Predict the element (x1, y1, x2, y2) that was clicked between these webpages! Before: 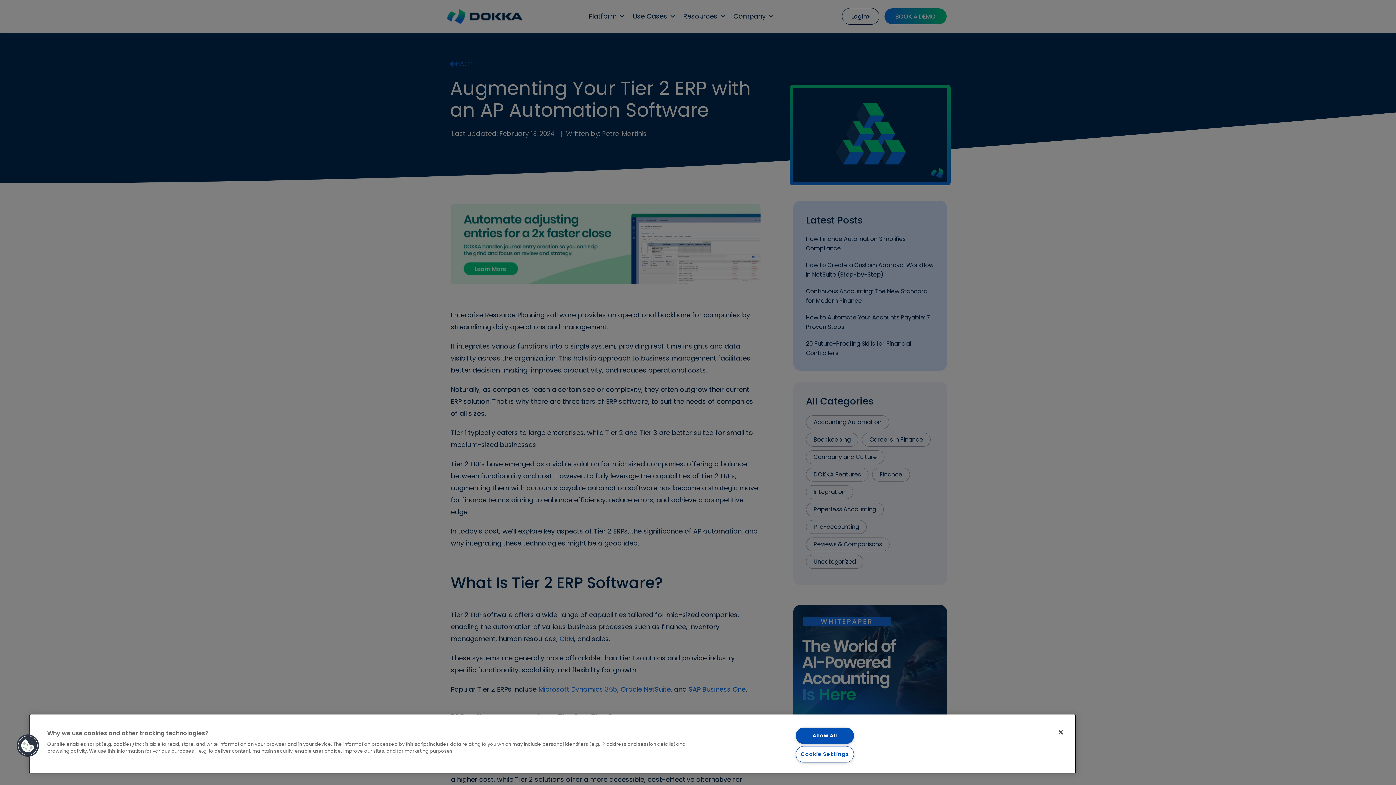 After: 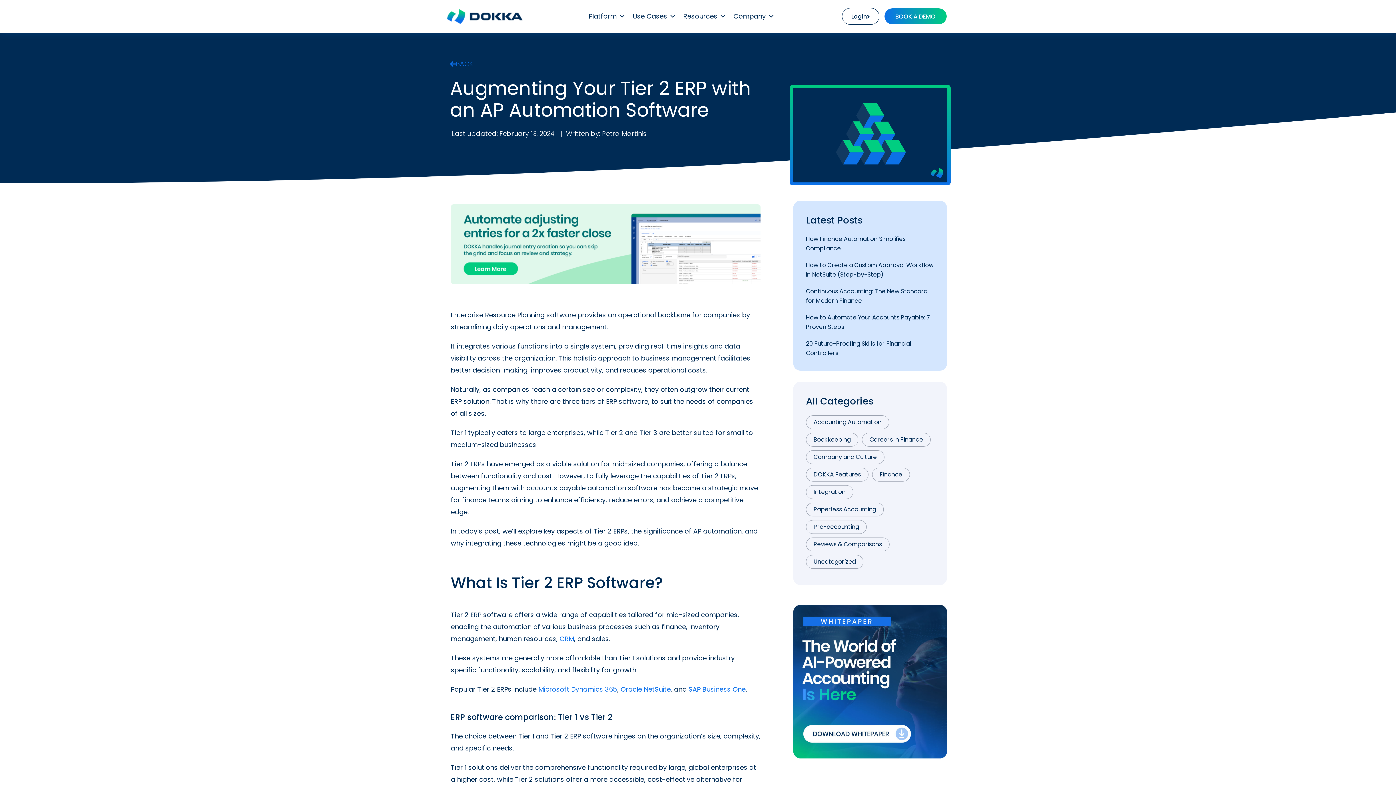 Action: label: Close bbox: (1053, 724, 1069, 740)